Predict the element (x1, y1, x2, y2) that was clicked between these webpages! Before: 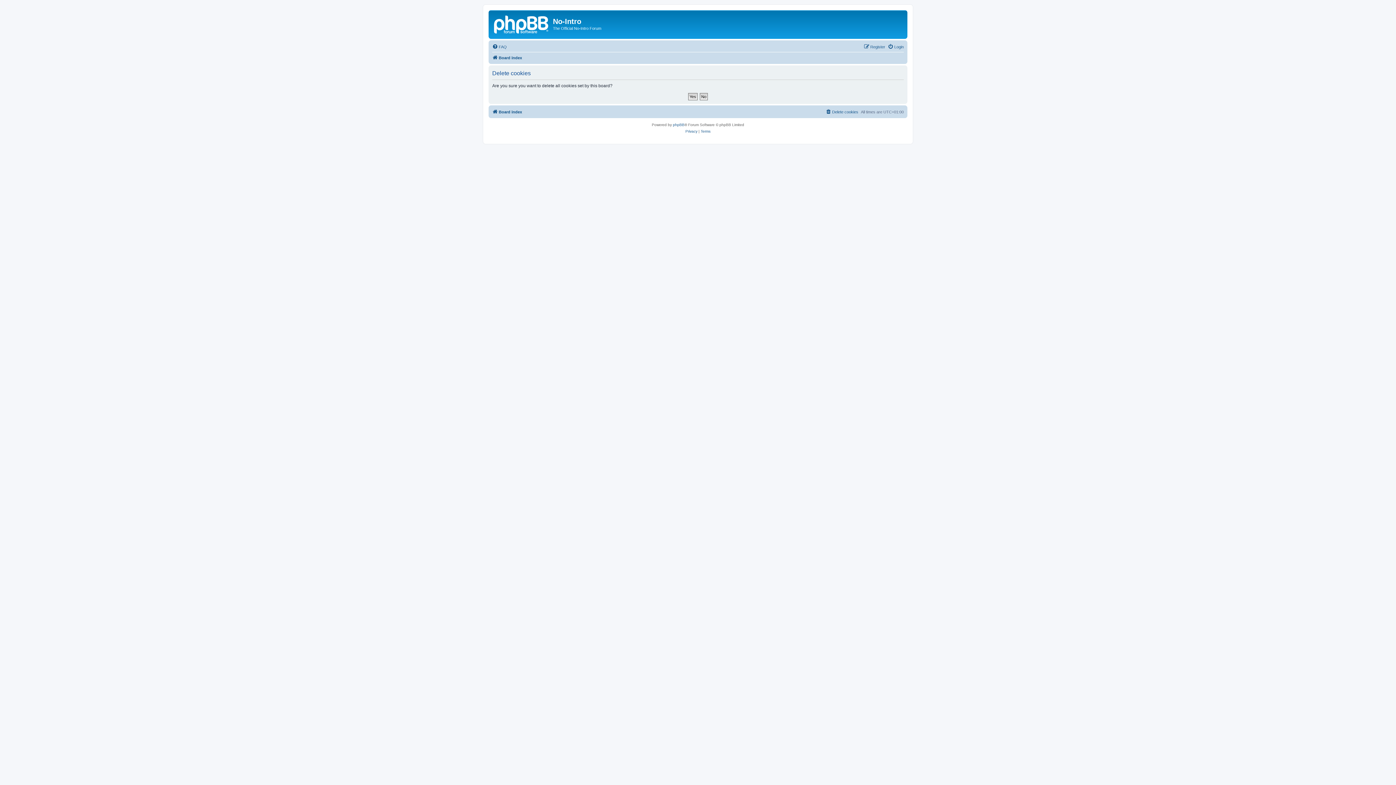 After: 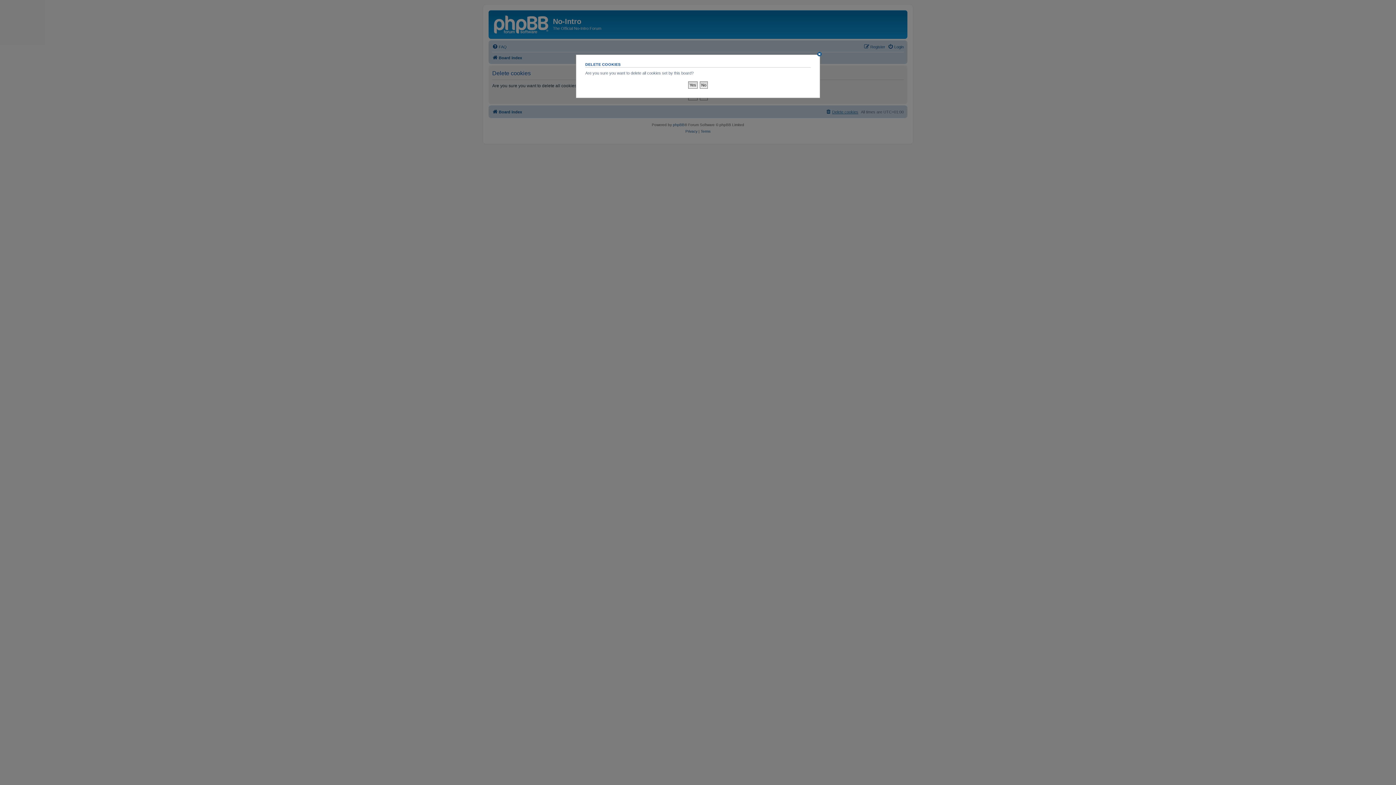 Action: label: Delete cookies bbox: (825, 107, 858, 116)